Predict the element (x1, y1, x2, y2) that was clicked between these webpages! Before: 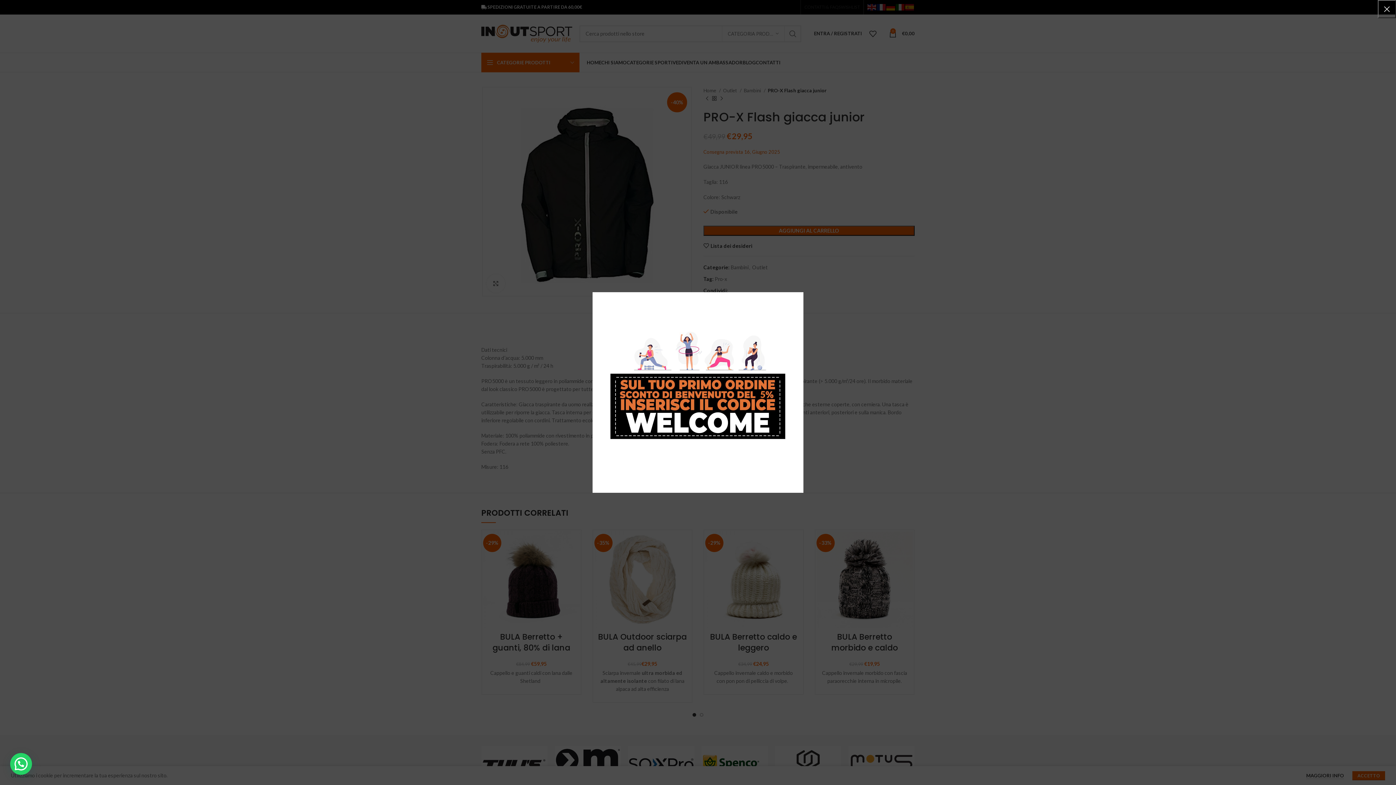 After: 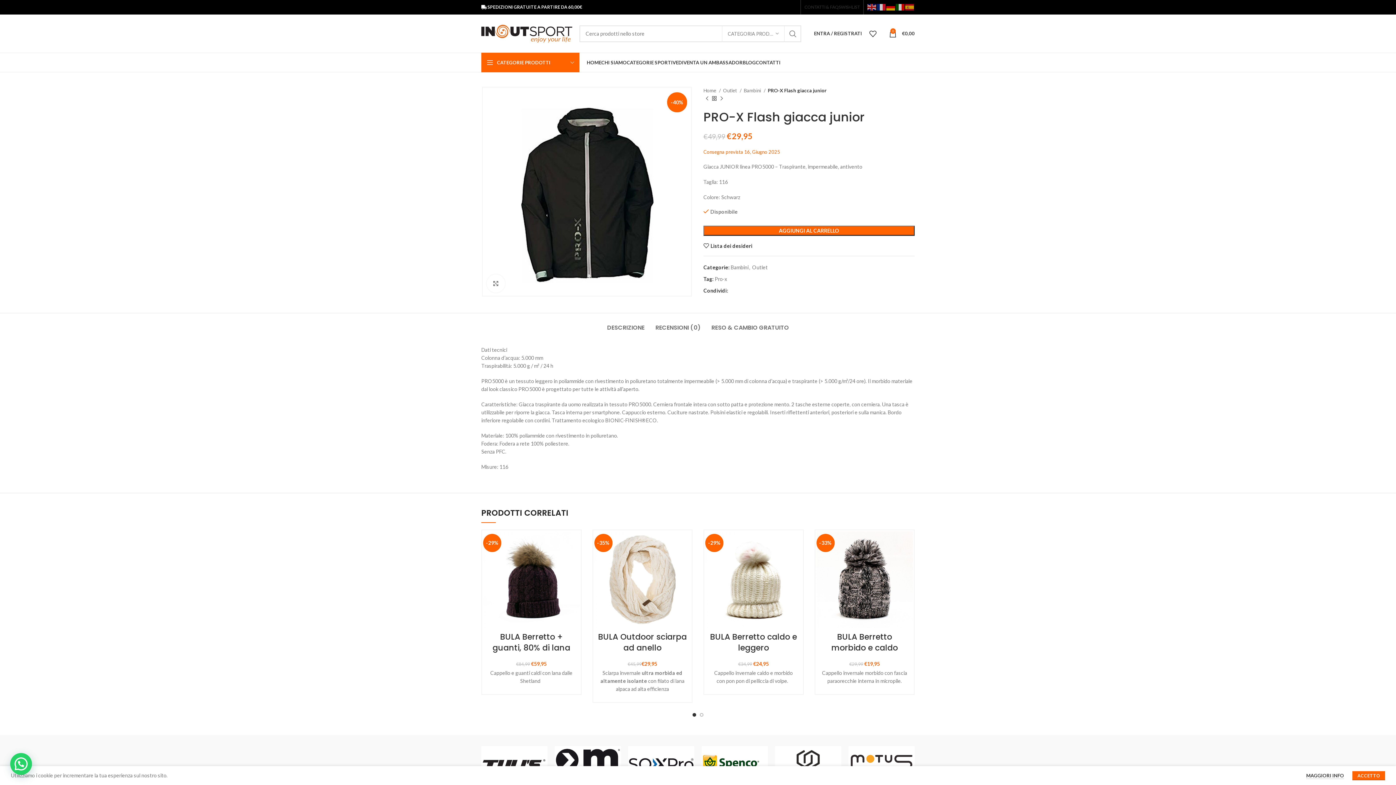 Action: label: × bbox: (1378, 0, 1396, 18)